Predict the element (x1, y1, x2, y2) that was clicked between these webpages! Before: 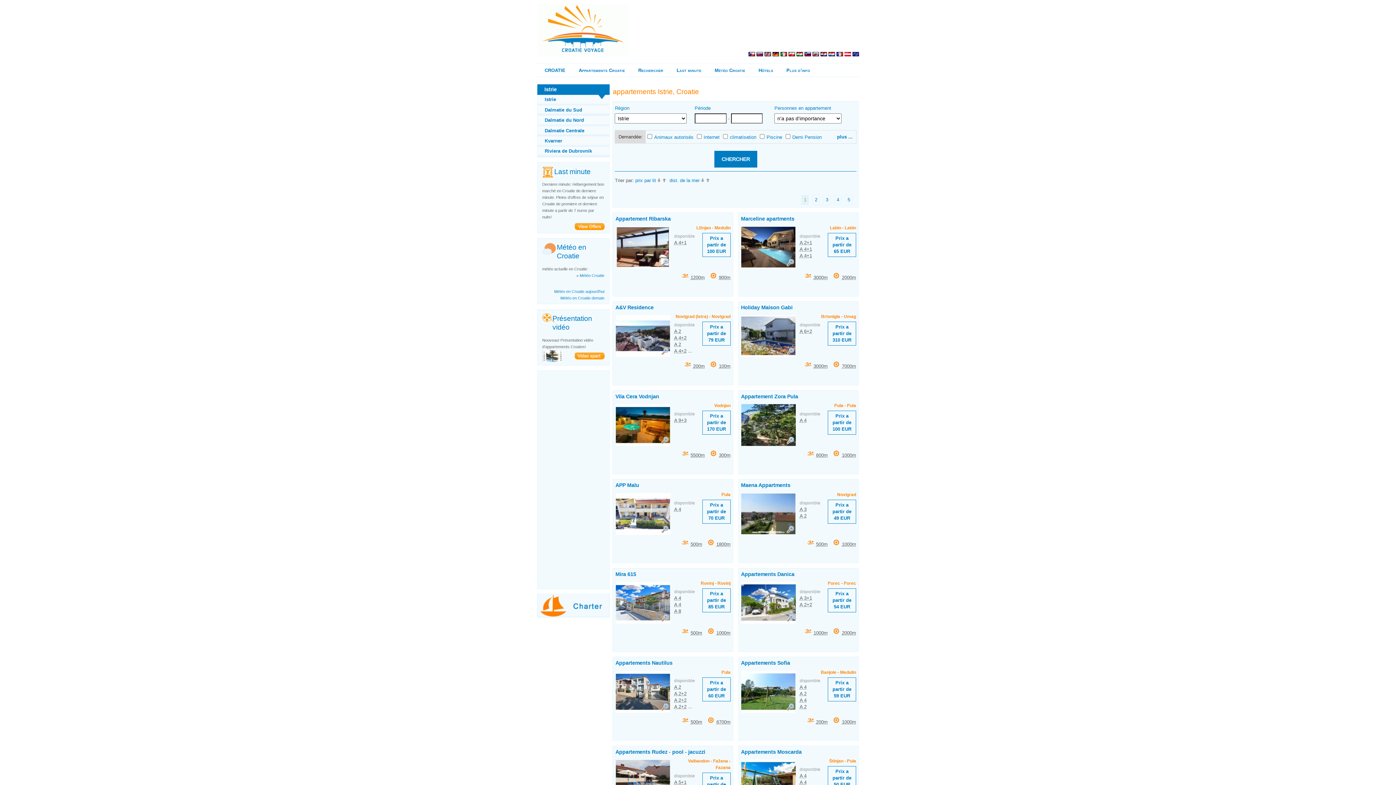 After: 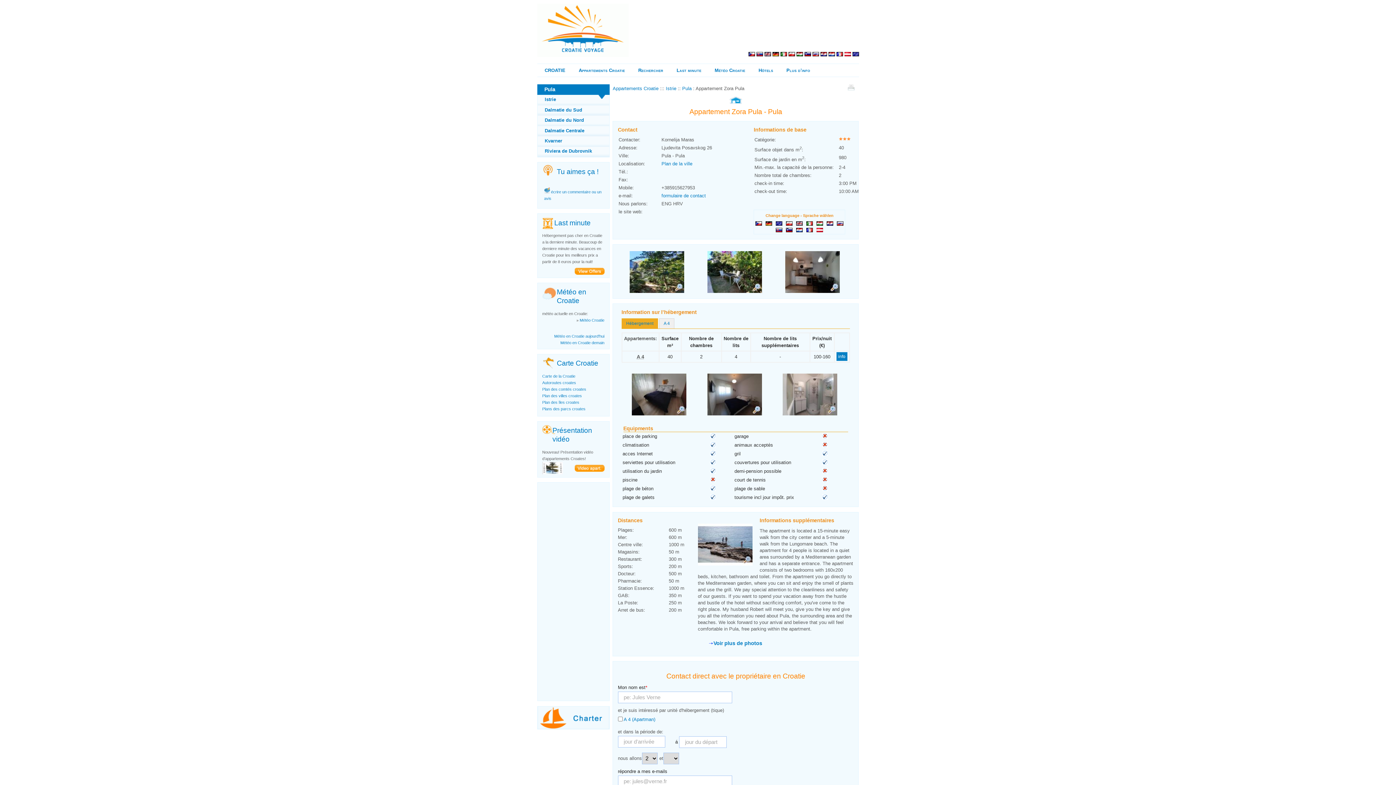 Action: label: Prix a partir de 100 EUR bbox: (828, 410, 856, 434)